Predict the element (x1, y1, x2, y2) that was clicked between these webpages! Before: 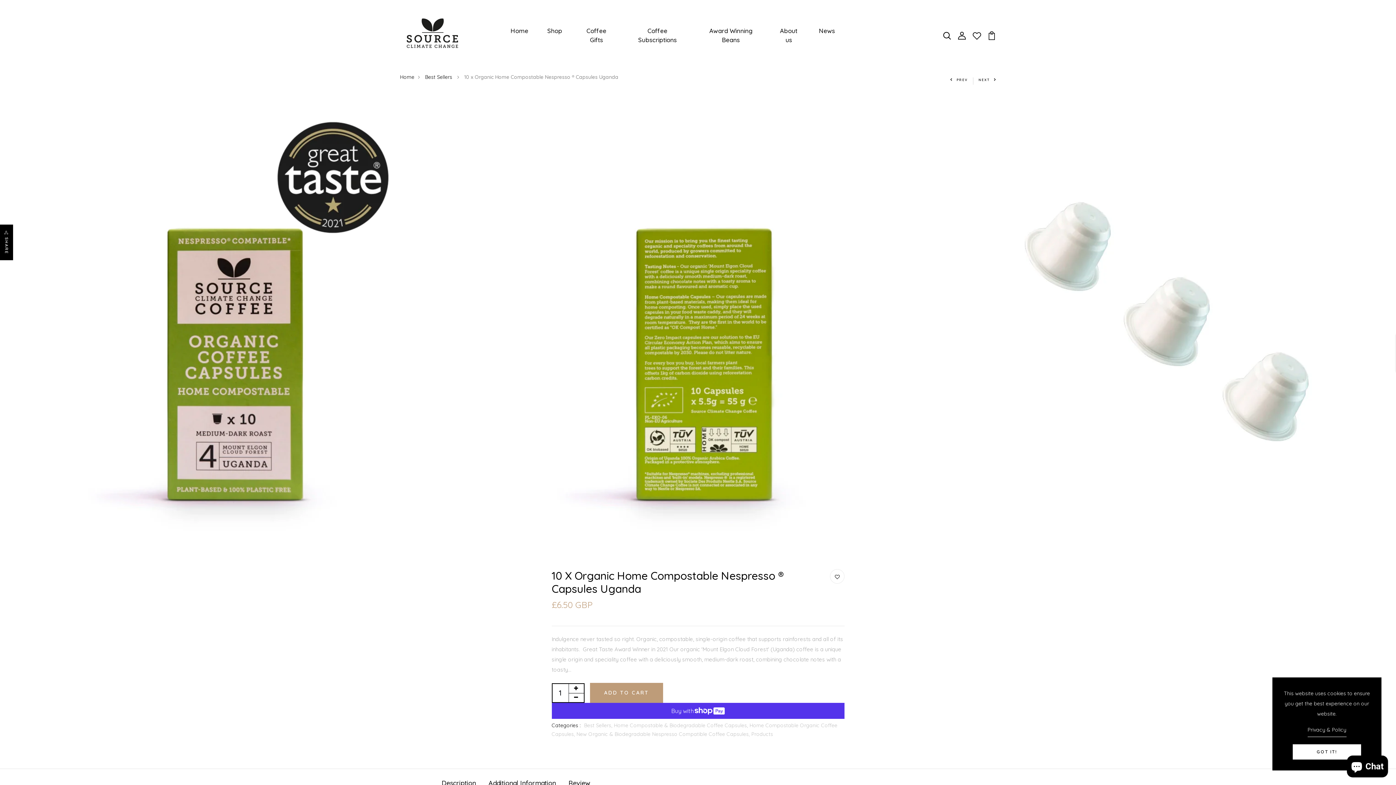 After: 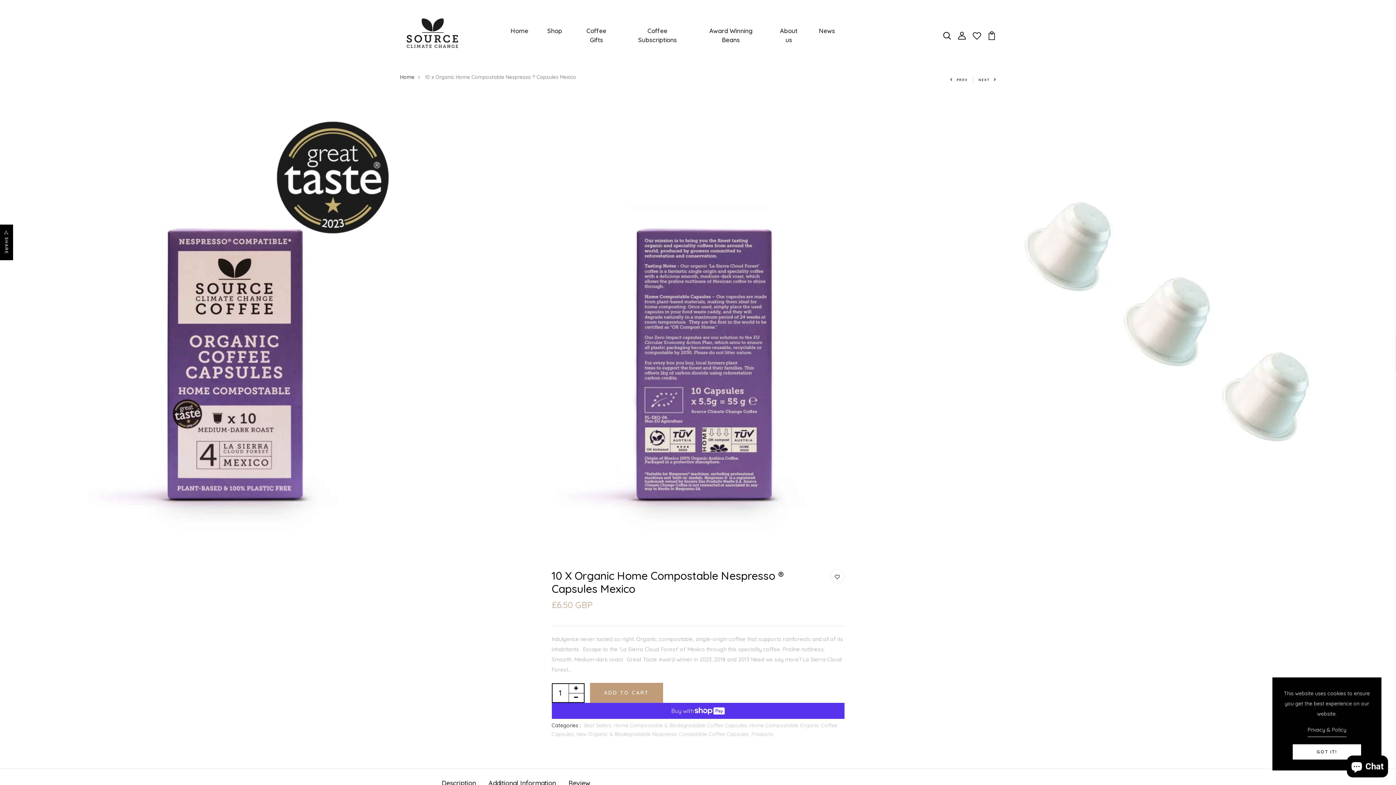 Action: bbox: (978, 77, 996, 81) label: NEXT